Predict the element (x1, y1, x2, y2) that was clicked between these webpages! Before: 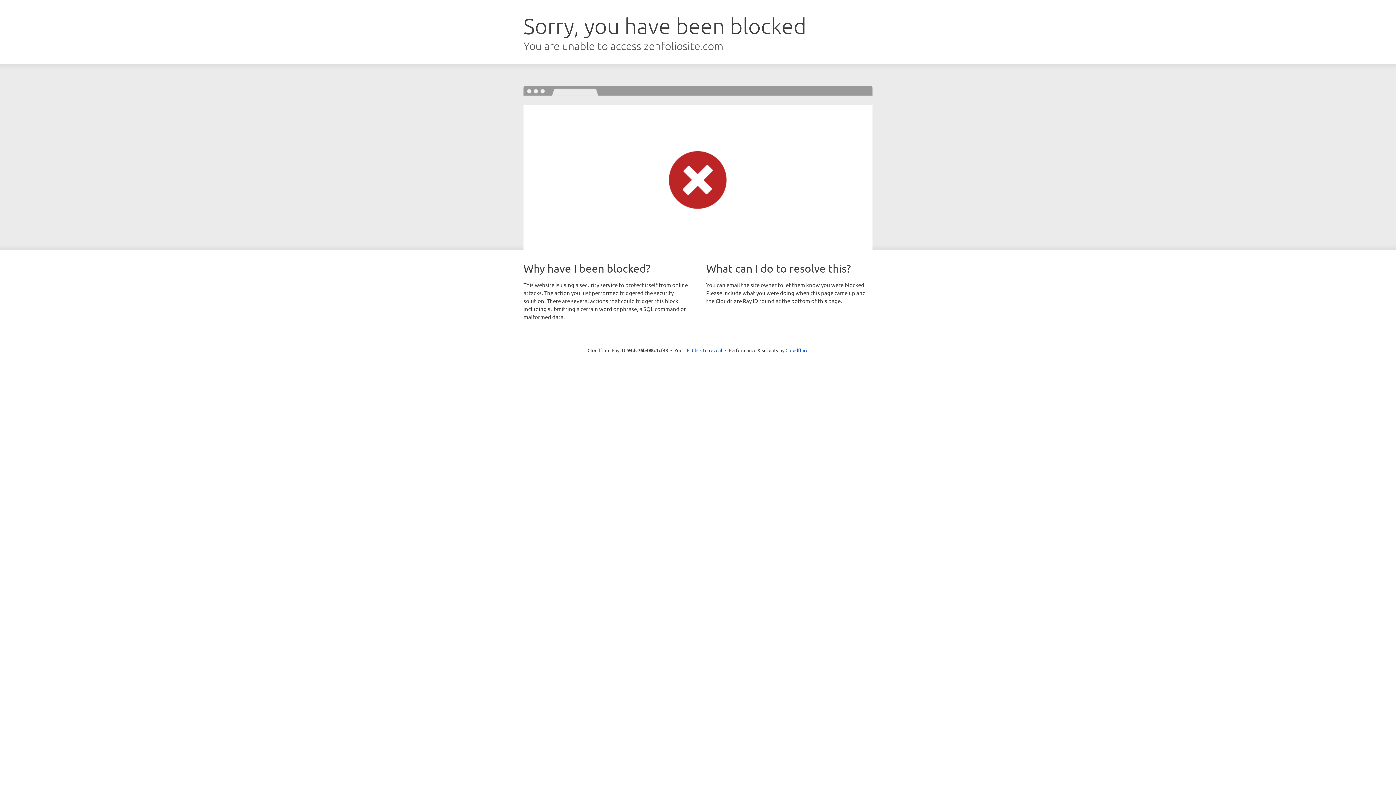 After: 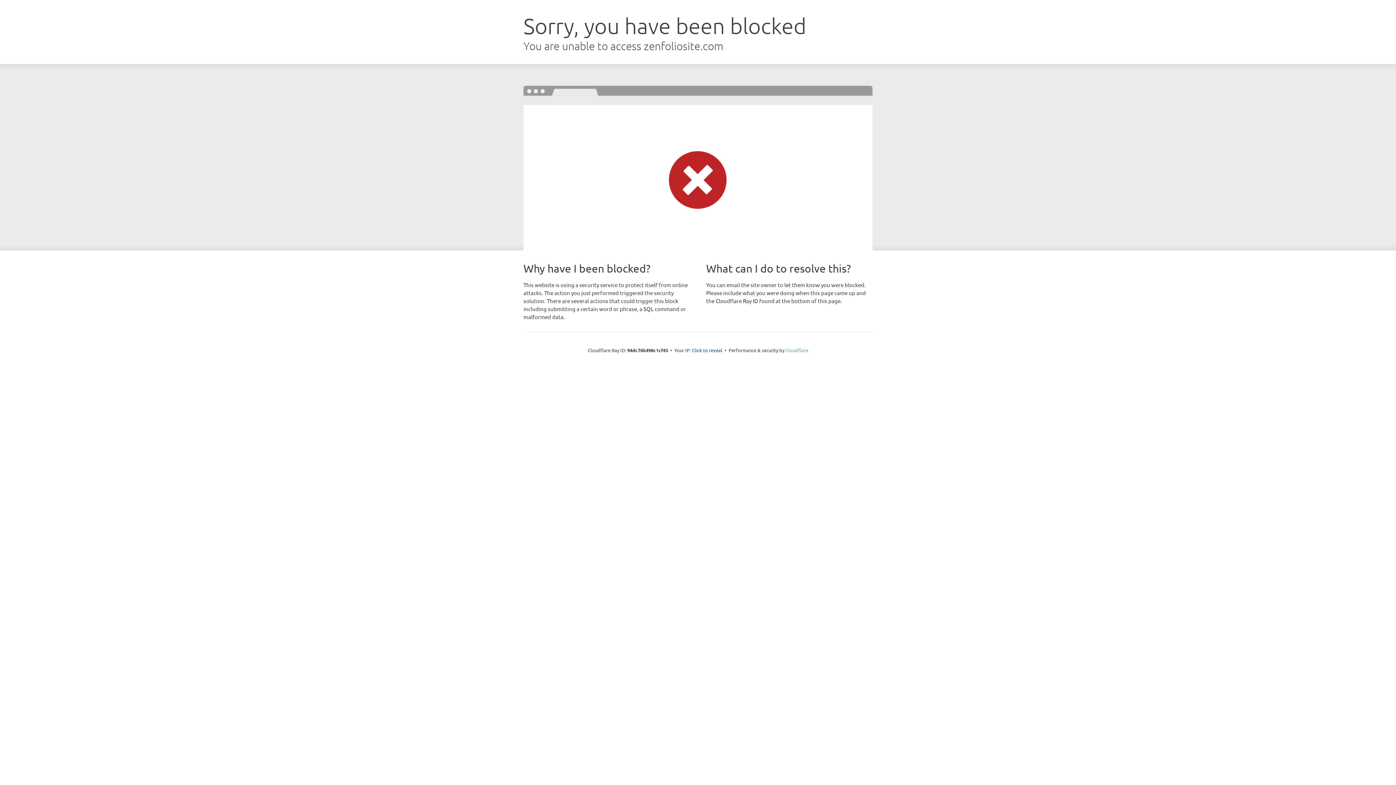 Action: label: Cloudflare bbox: (785, 347, 808, 353)